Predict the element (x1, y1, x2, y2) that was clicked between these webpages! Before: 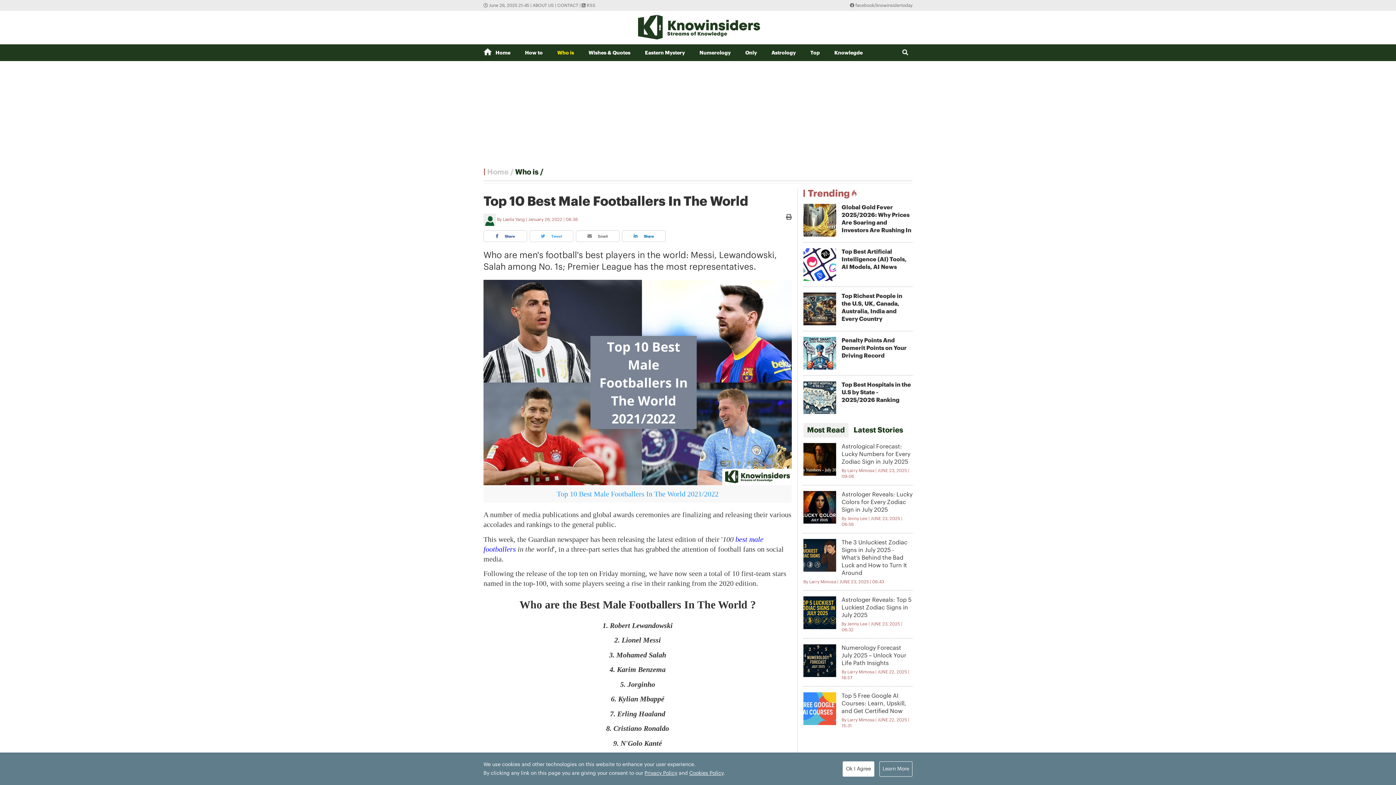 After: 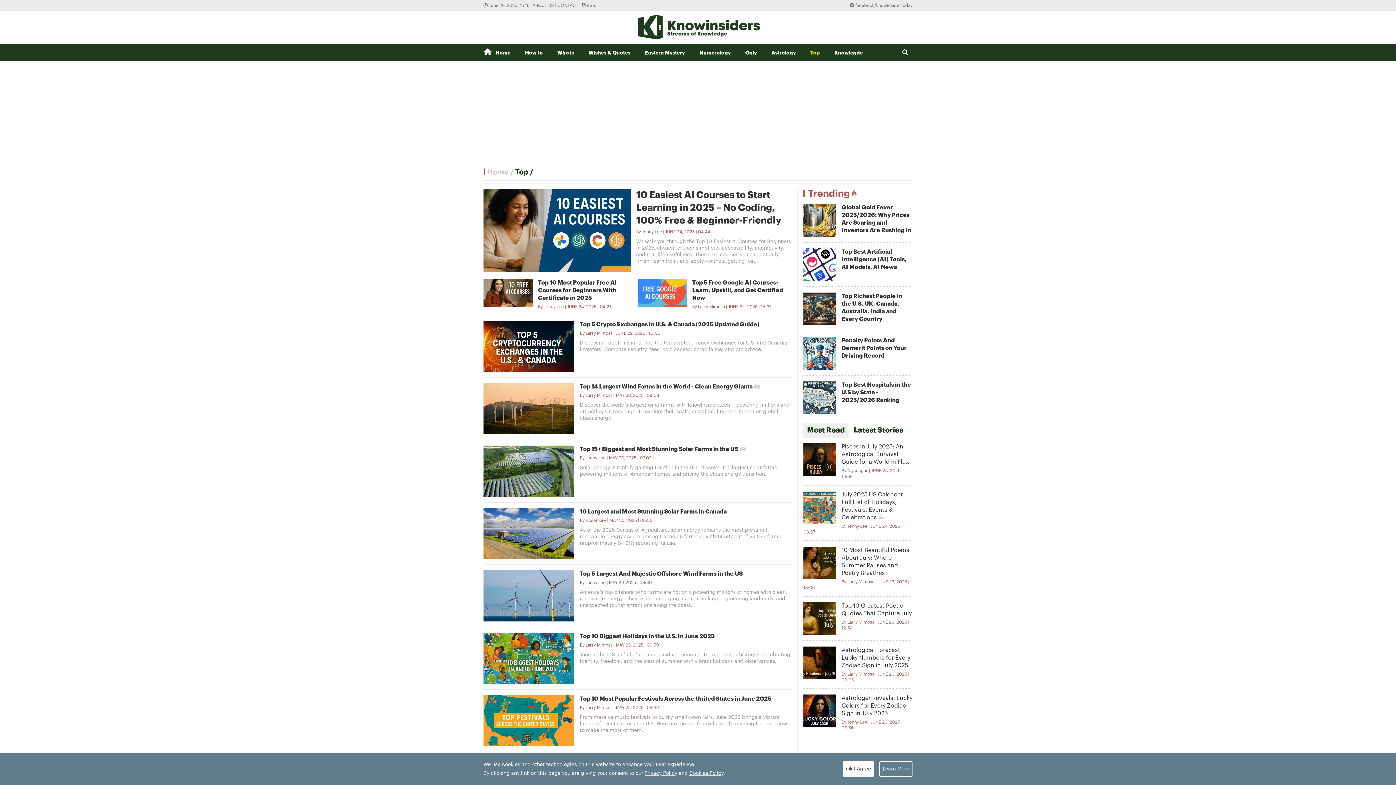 Action: bbox: (810, 50, 820, 55) label: Top